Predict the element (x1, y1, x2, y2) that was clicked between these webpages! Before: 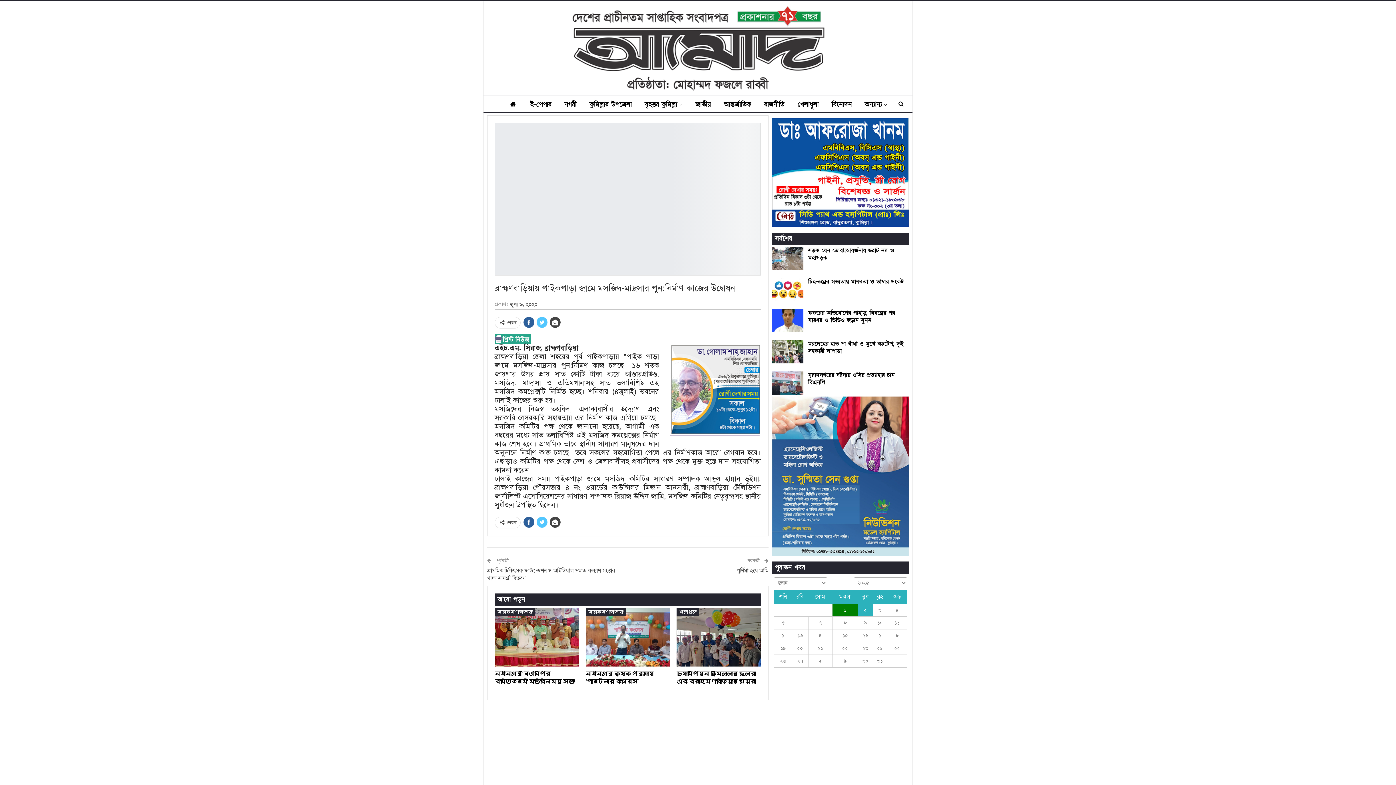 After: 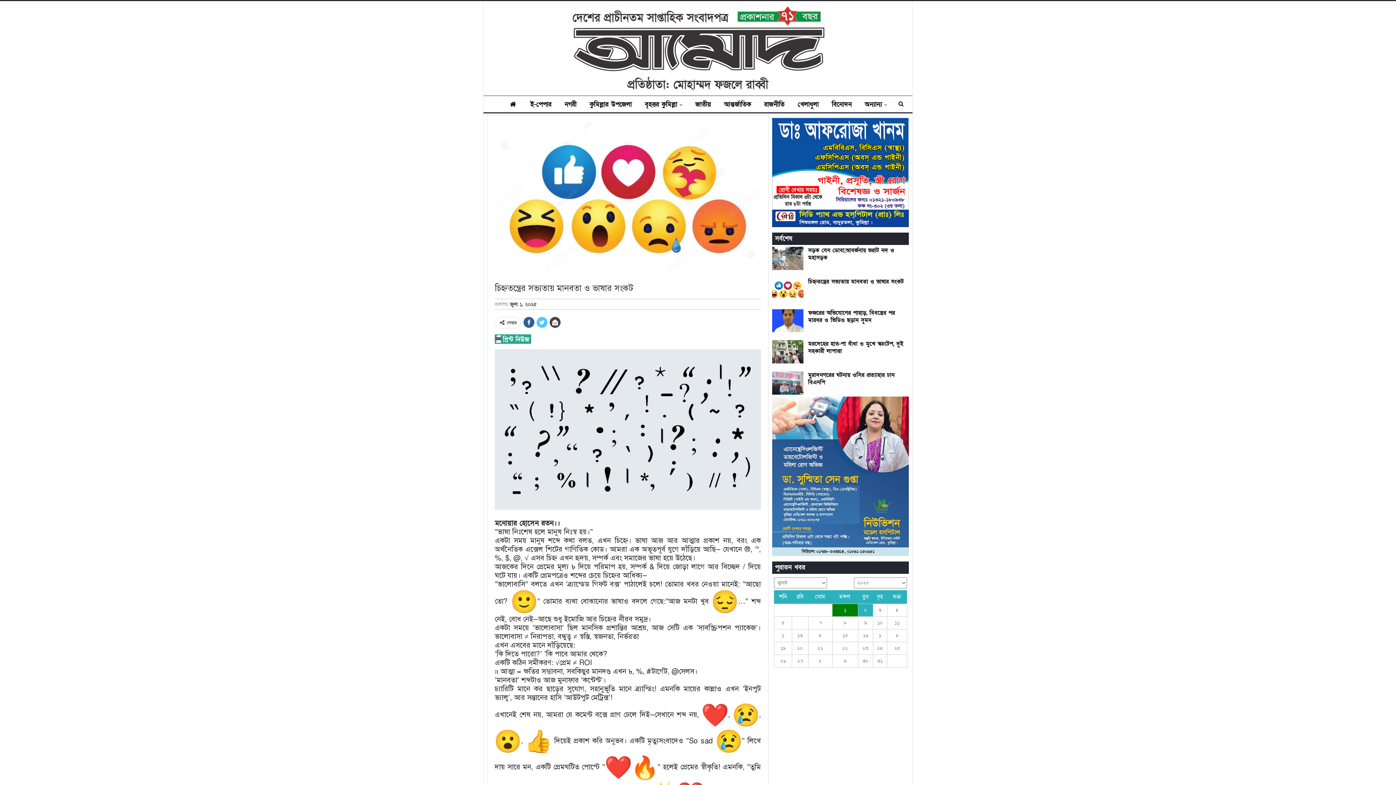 Action: bbox: (808, 277, 903, 285) label: চিহ্নতন্ত্রের সভ্যতায় মানবতা ও ভাষার সংকট